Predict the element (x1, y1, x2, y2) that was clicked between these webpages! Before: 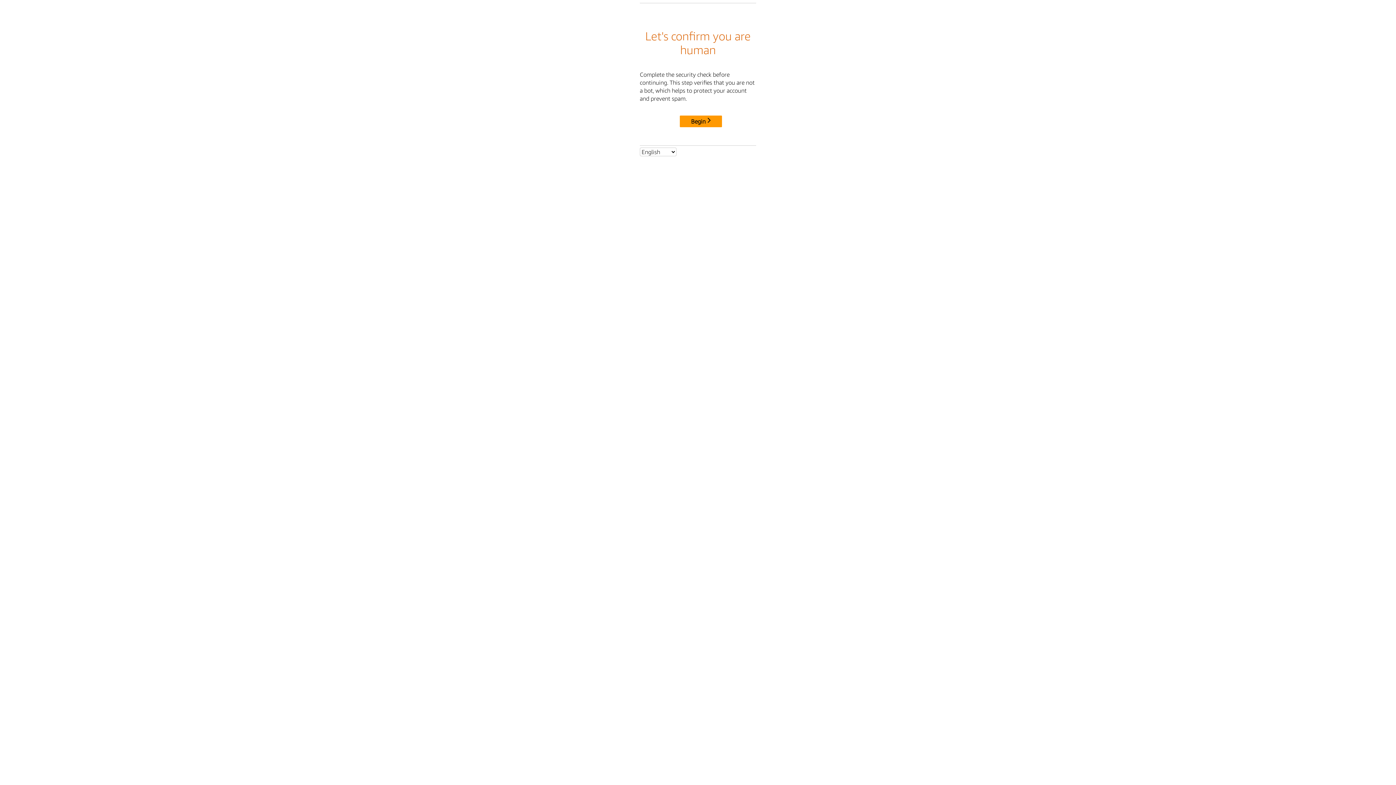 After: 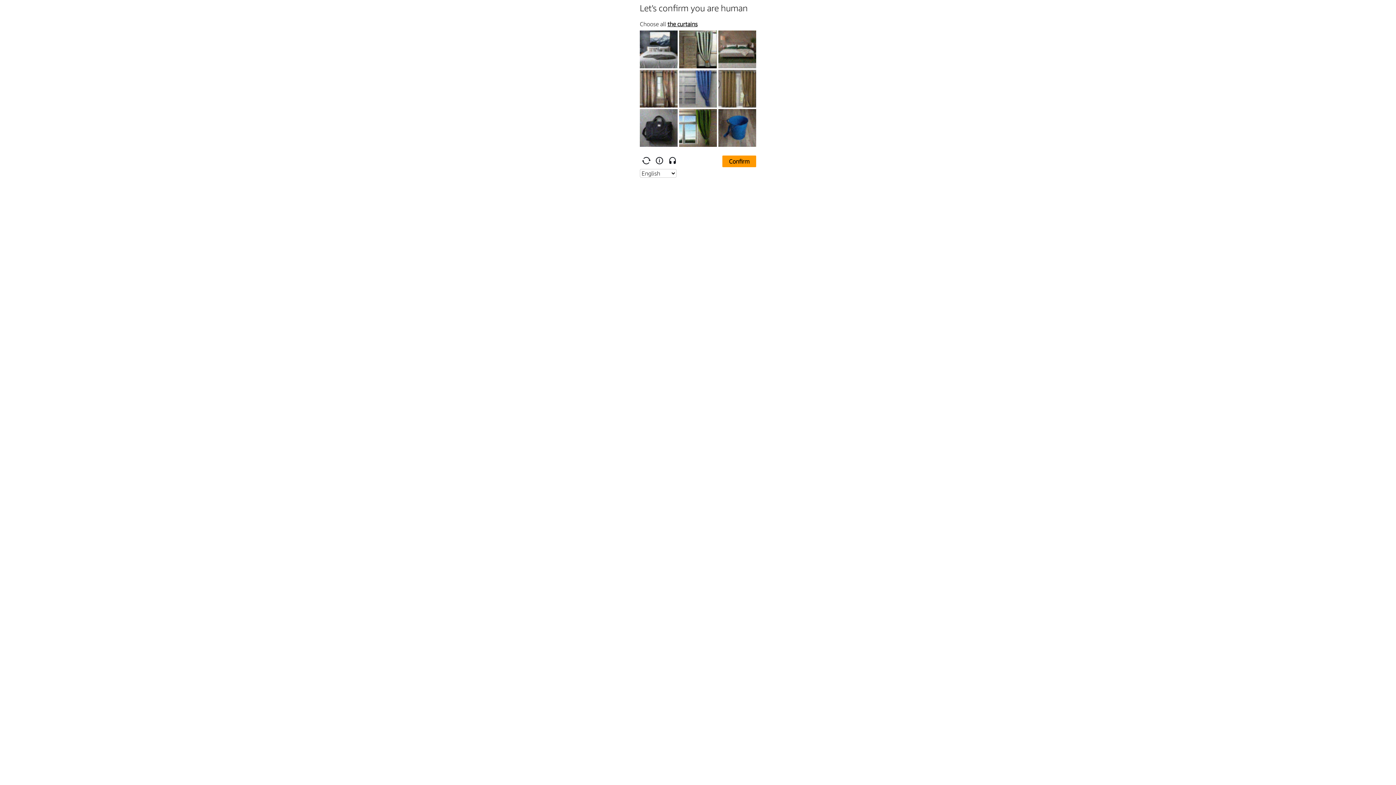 Action: label: Begin bbox: (680, 115, 722, 127)